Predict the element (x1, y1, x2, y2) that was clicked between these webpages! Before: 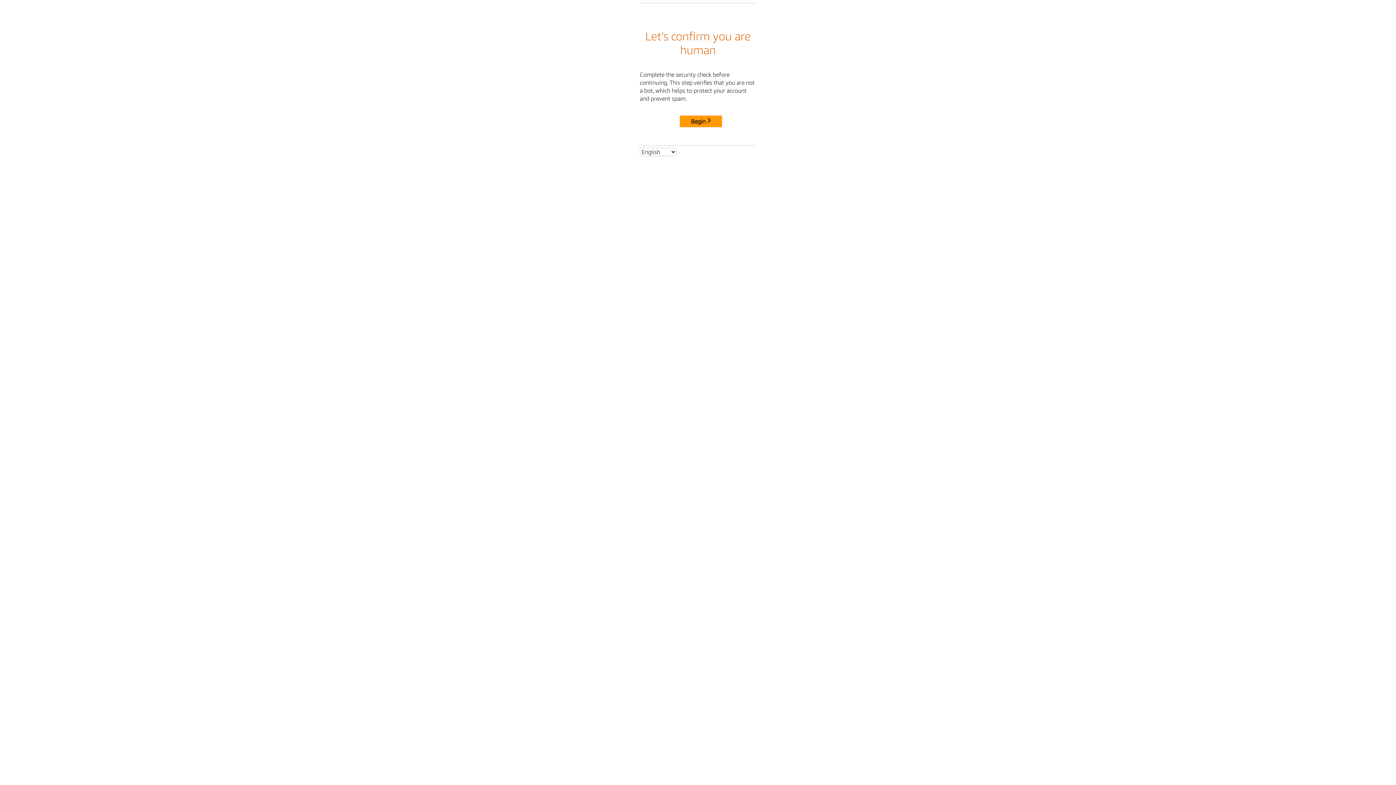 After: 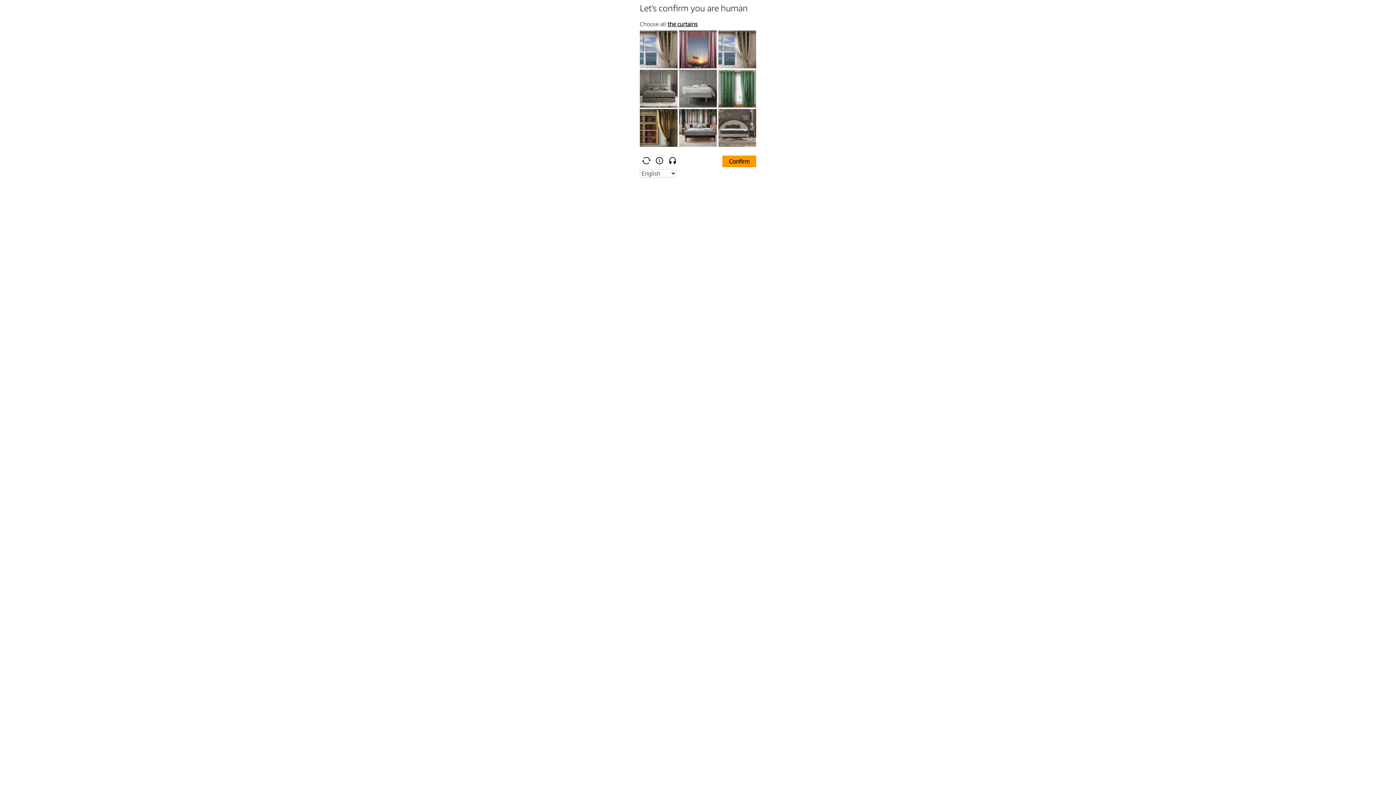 Action: bbox: (680, 115, 722, 127) label: Begin